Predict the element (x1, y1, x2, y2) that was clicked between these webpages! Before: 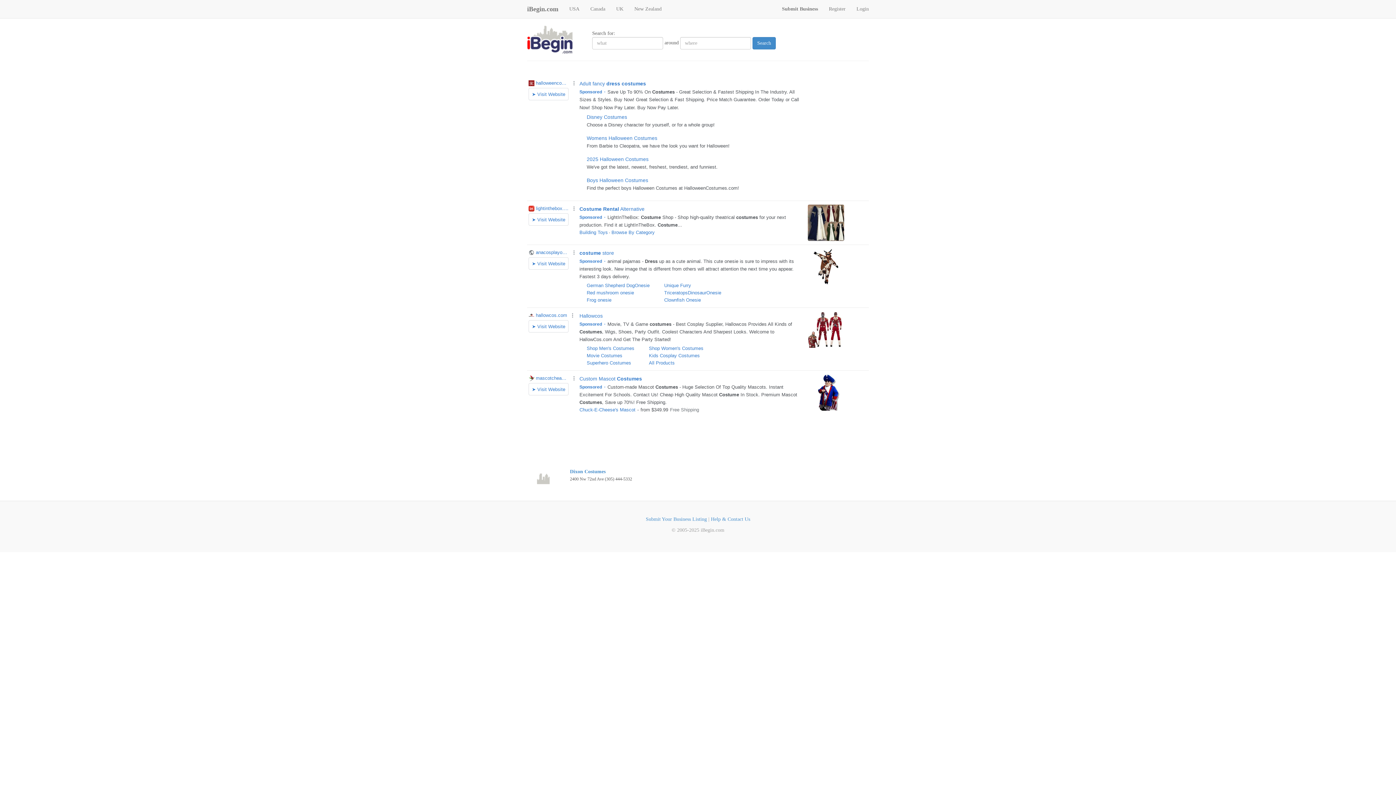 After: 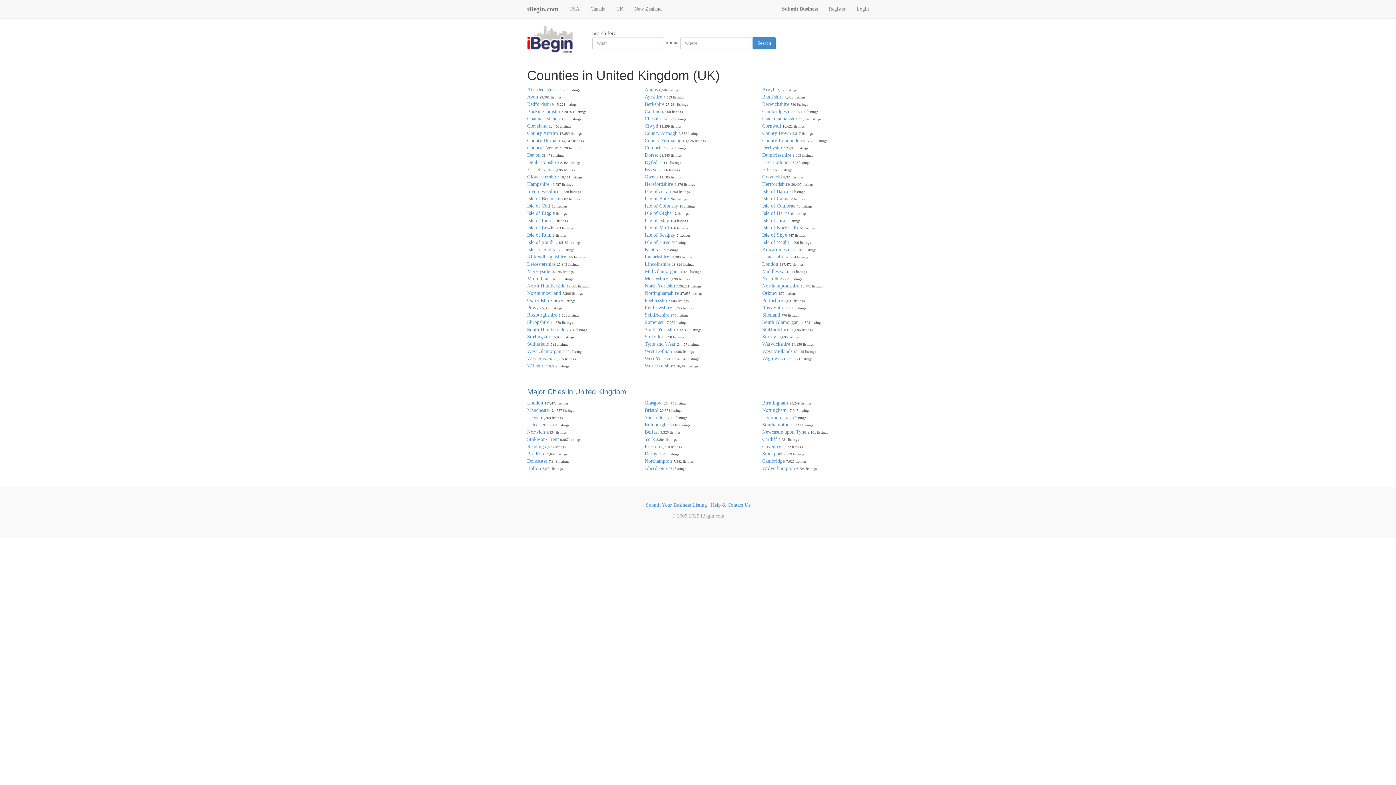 Action: bbox: (610, 0, 629, 18) label: UK